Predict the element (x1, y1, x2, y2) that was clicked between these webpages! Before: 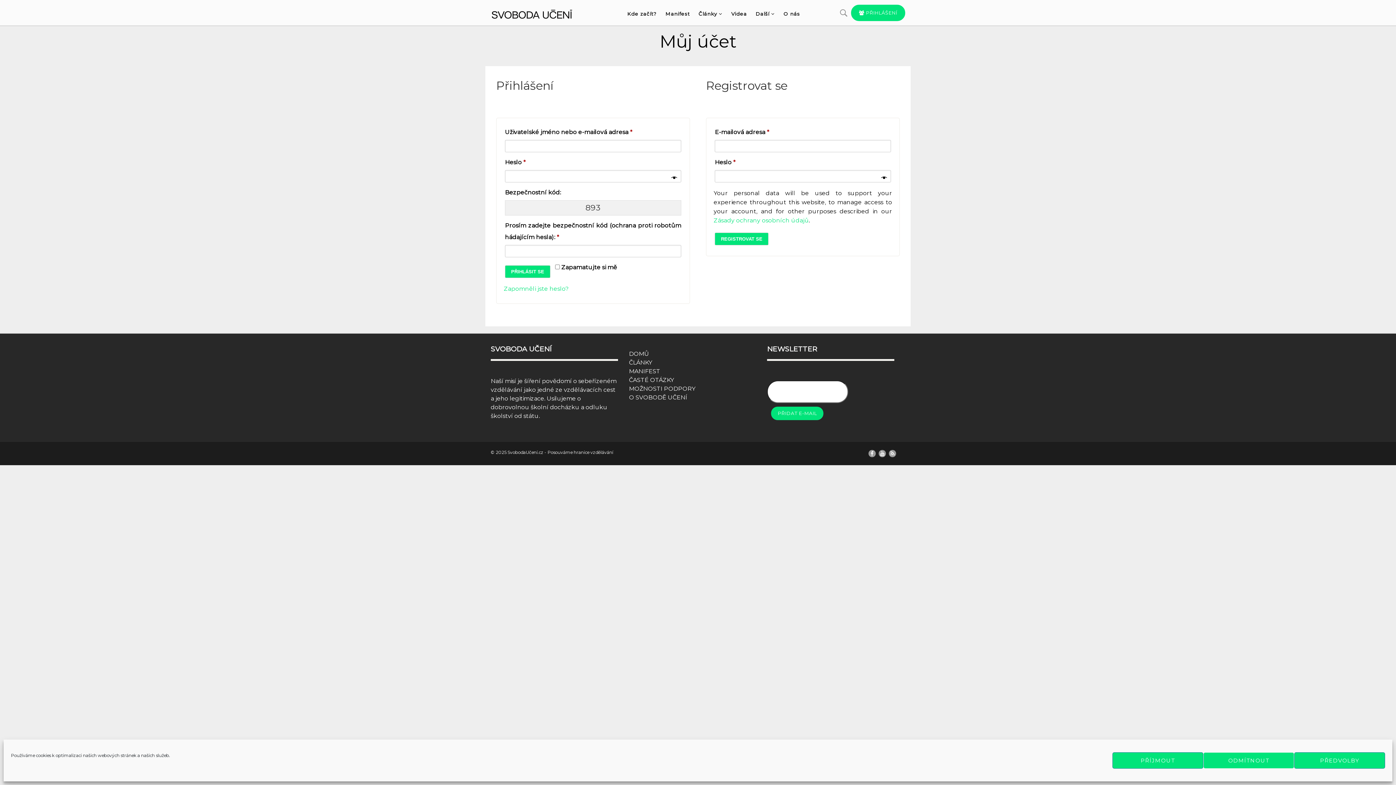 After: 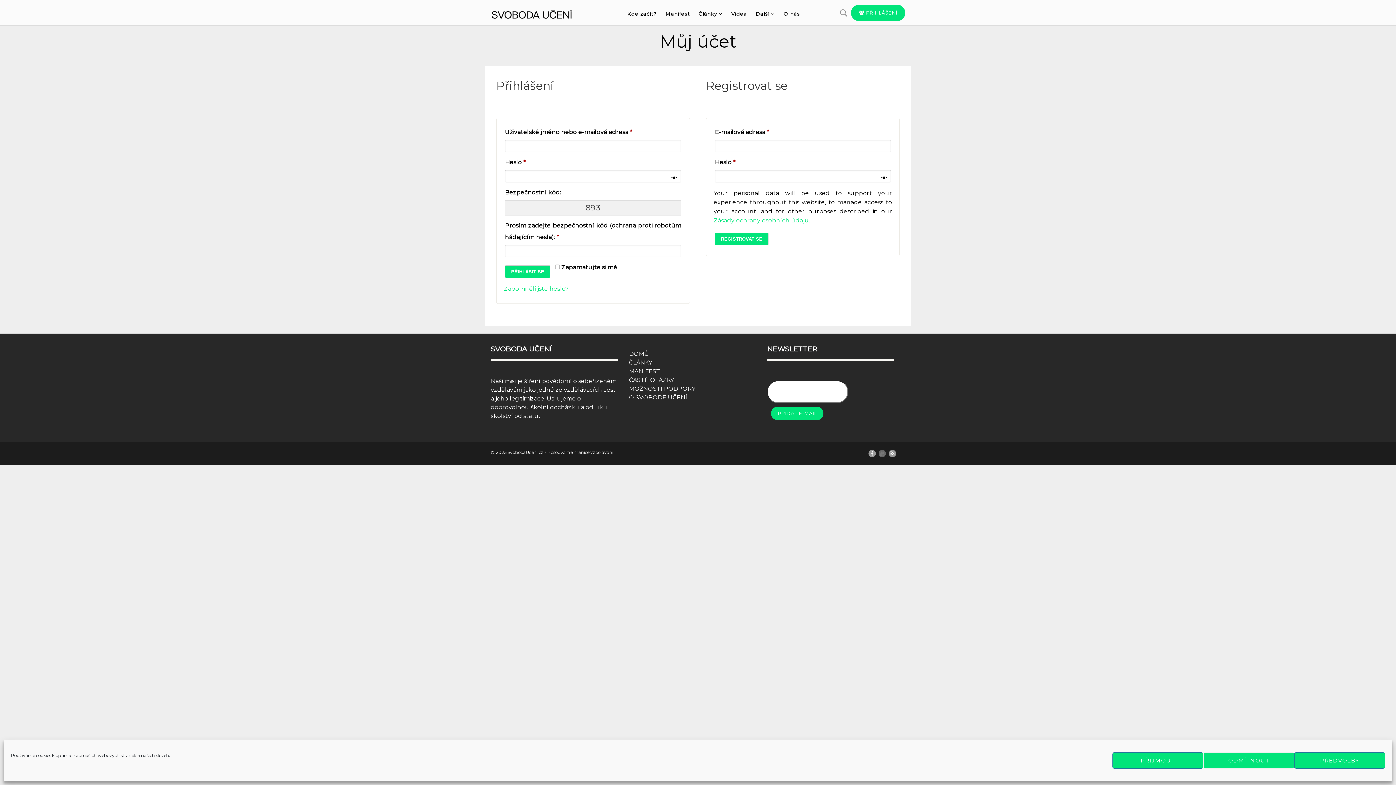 Action: bbox: (878, 450, 886, 457)